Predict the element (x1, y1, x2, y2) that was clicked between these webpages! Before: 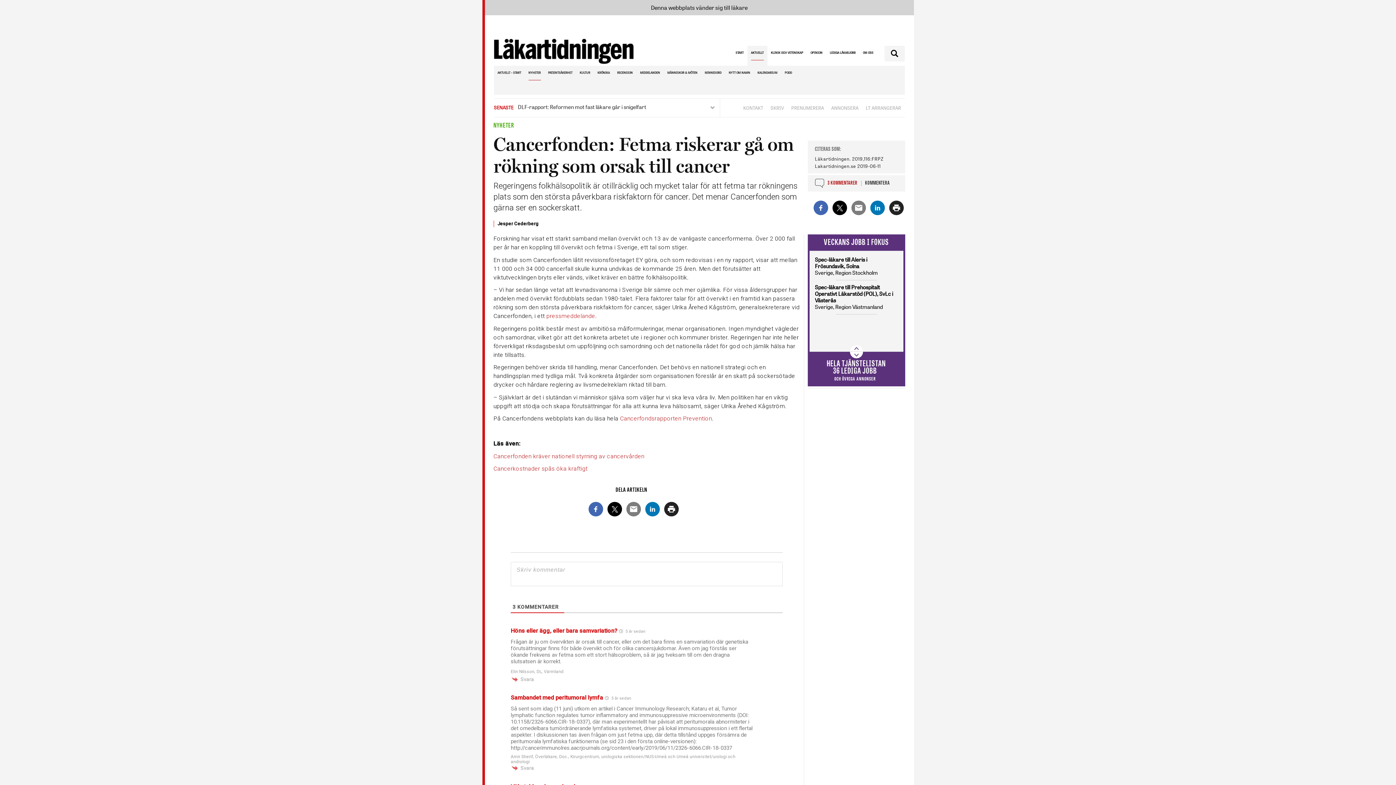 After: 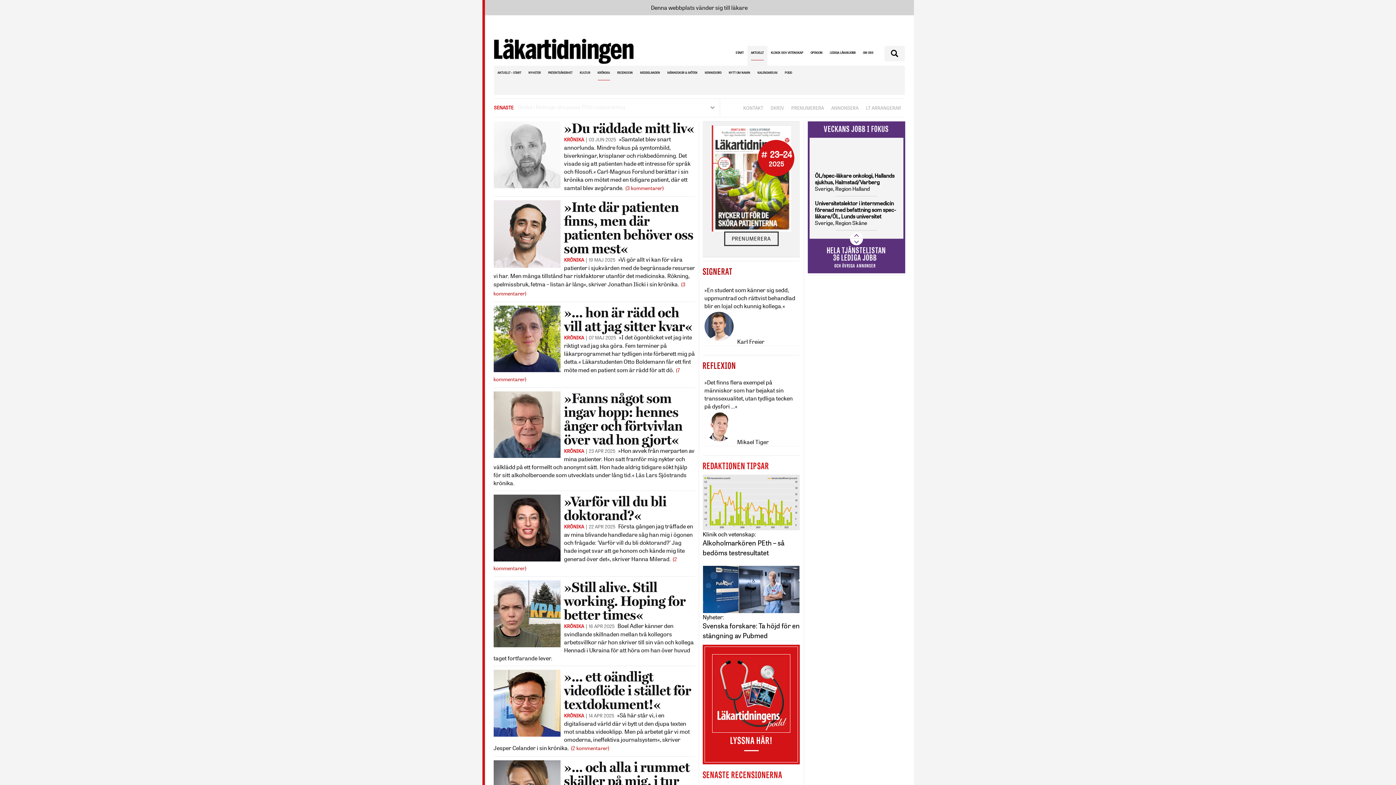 Action: bbox: (597, 65, 610, 80) label: KRÖNIKA